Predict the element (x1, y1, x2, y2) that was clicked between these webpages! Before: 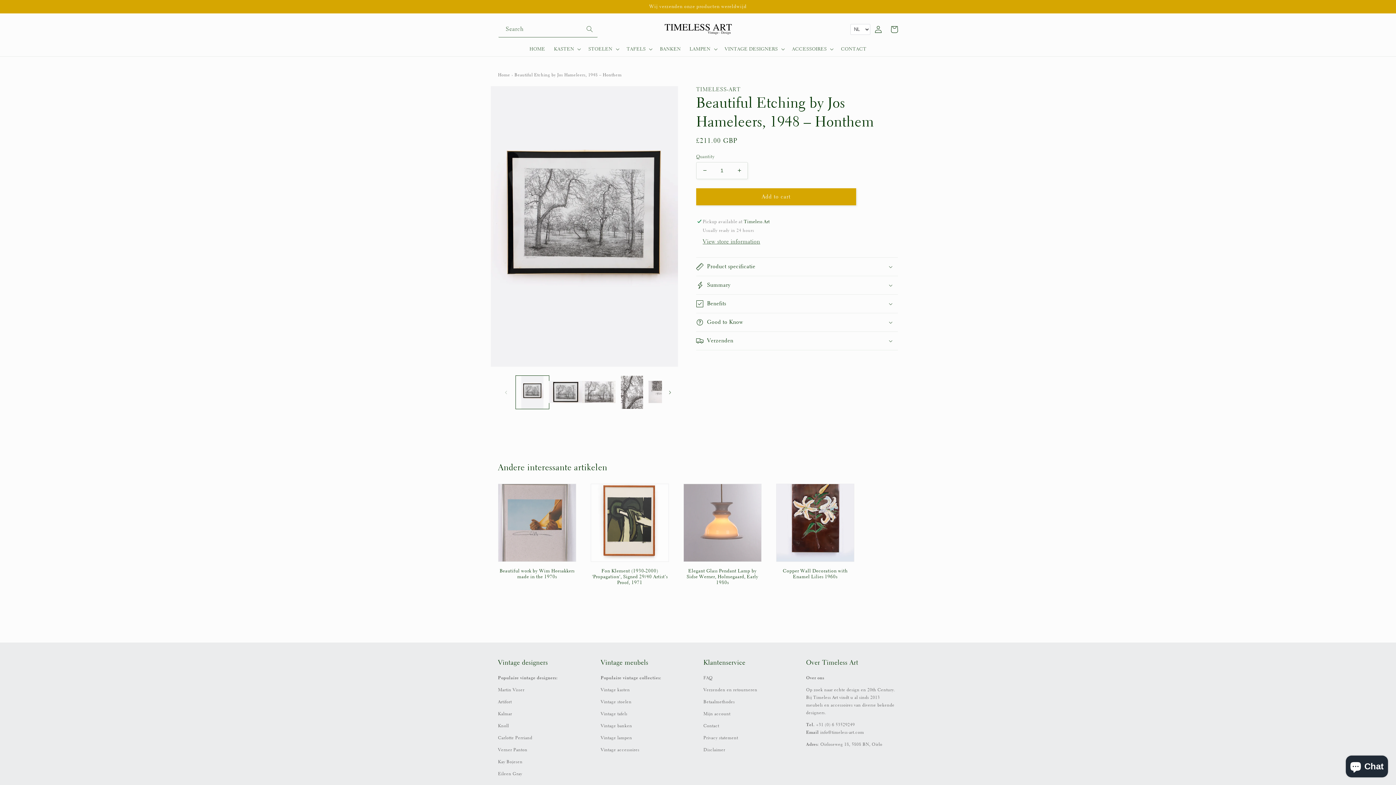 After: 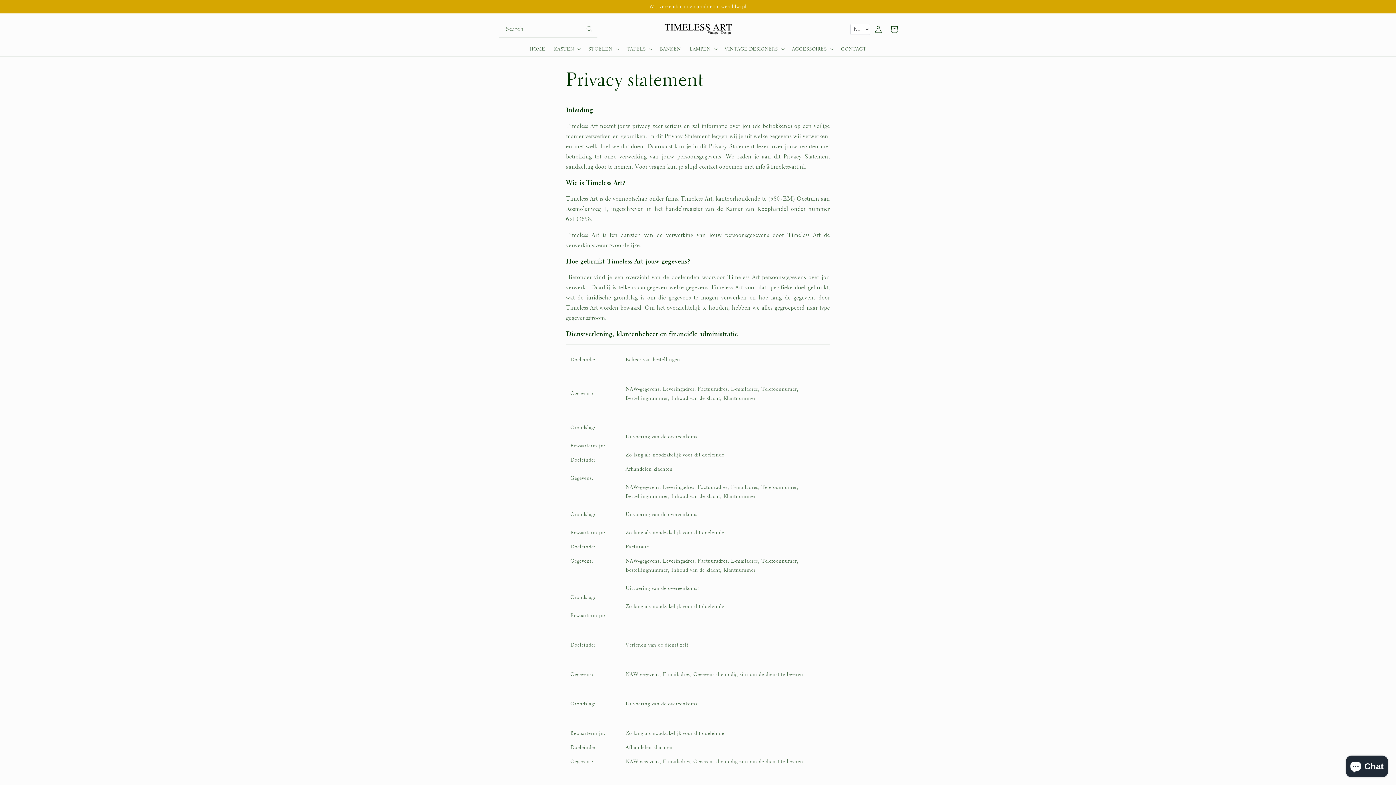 Action: bbox: (703, 735, 738, 741) label: Privacy statement